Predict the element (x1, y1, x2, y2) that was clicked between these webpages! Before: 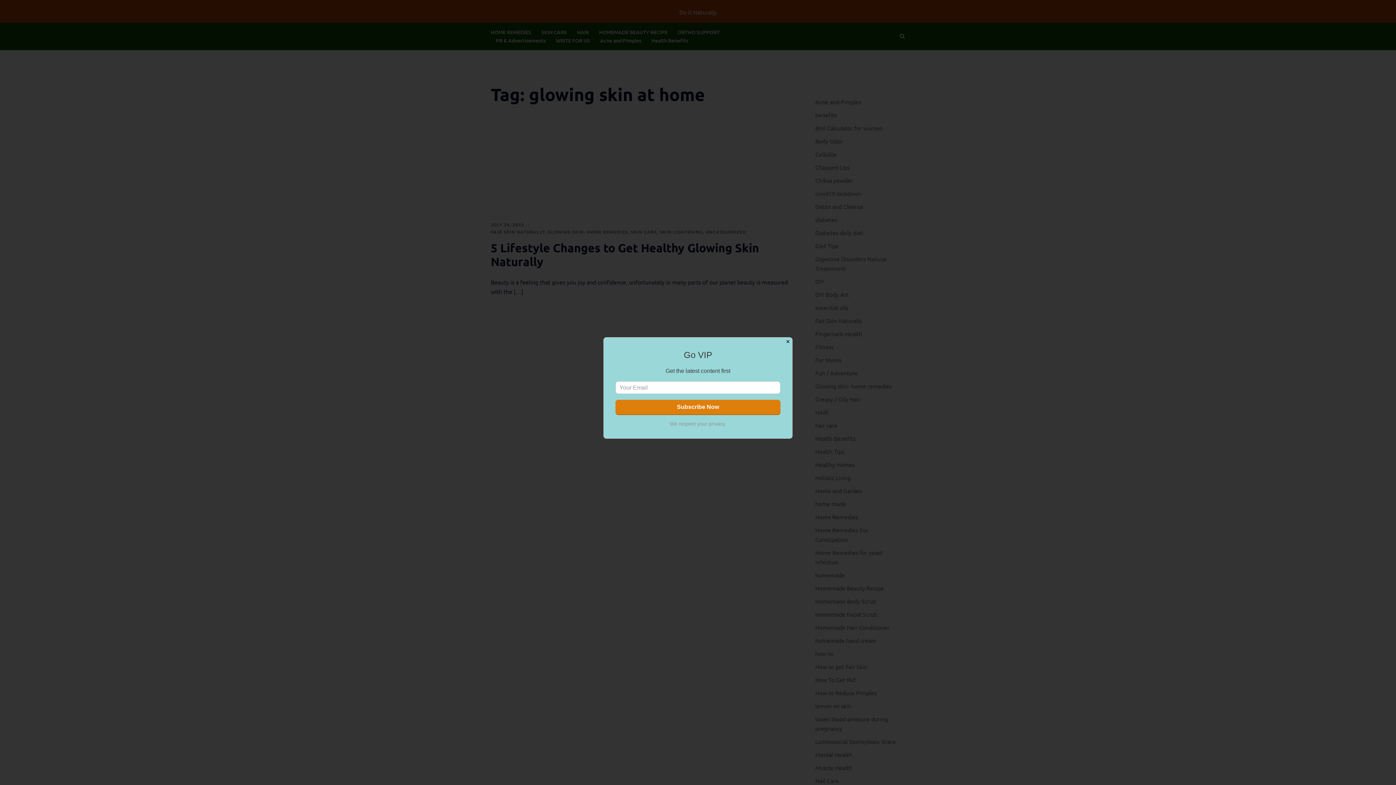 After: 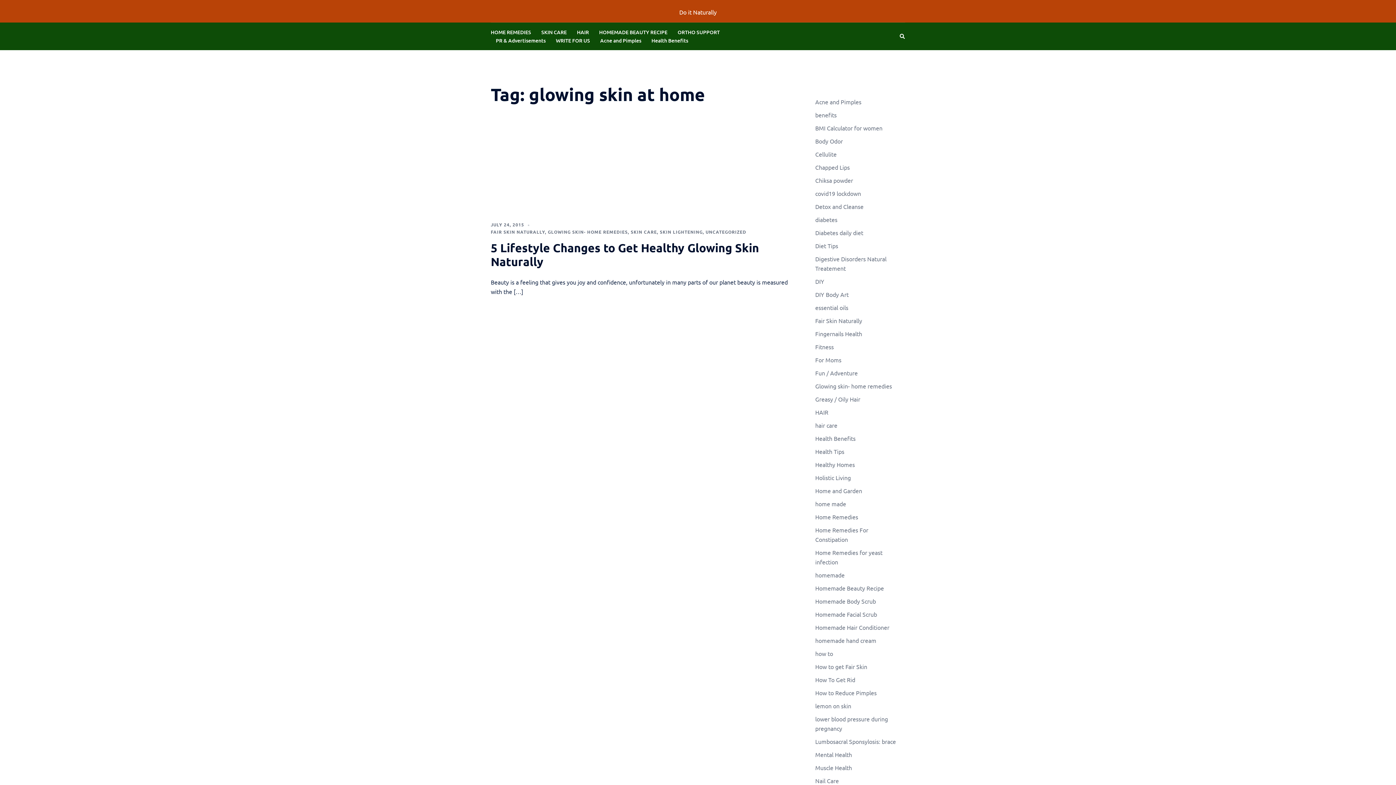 Action: bbox: (783, 337, 792, 346) label: Close